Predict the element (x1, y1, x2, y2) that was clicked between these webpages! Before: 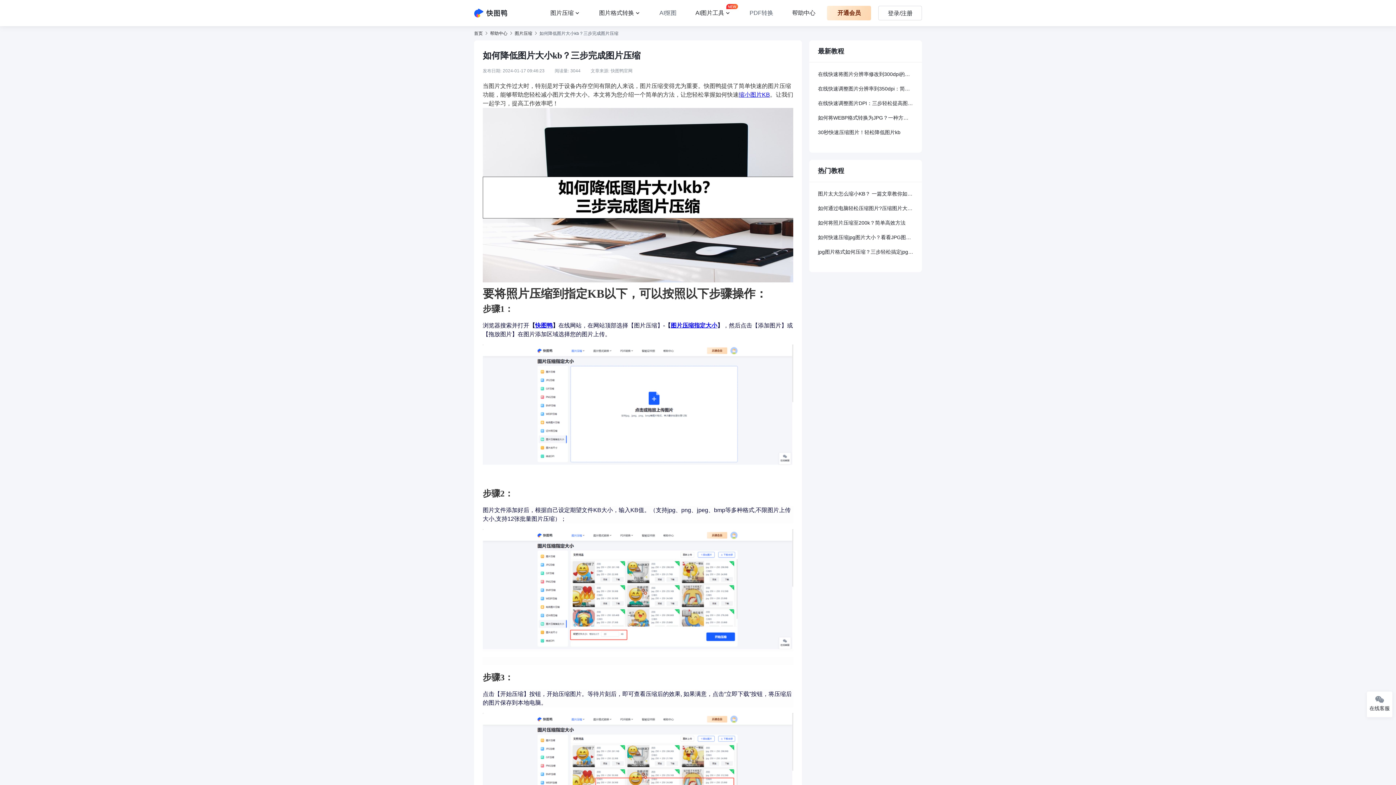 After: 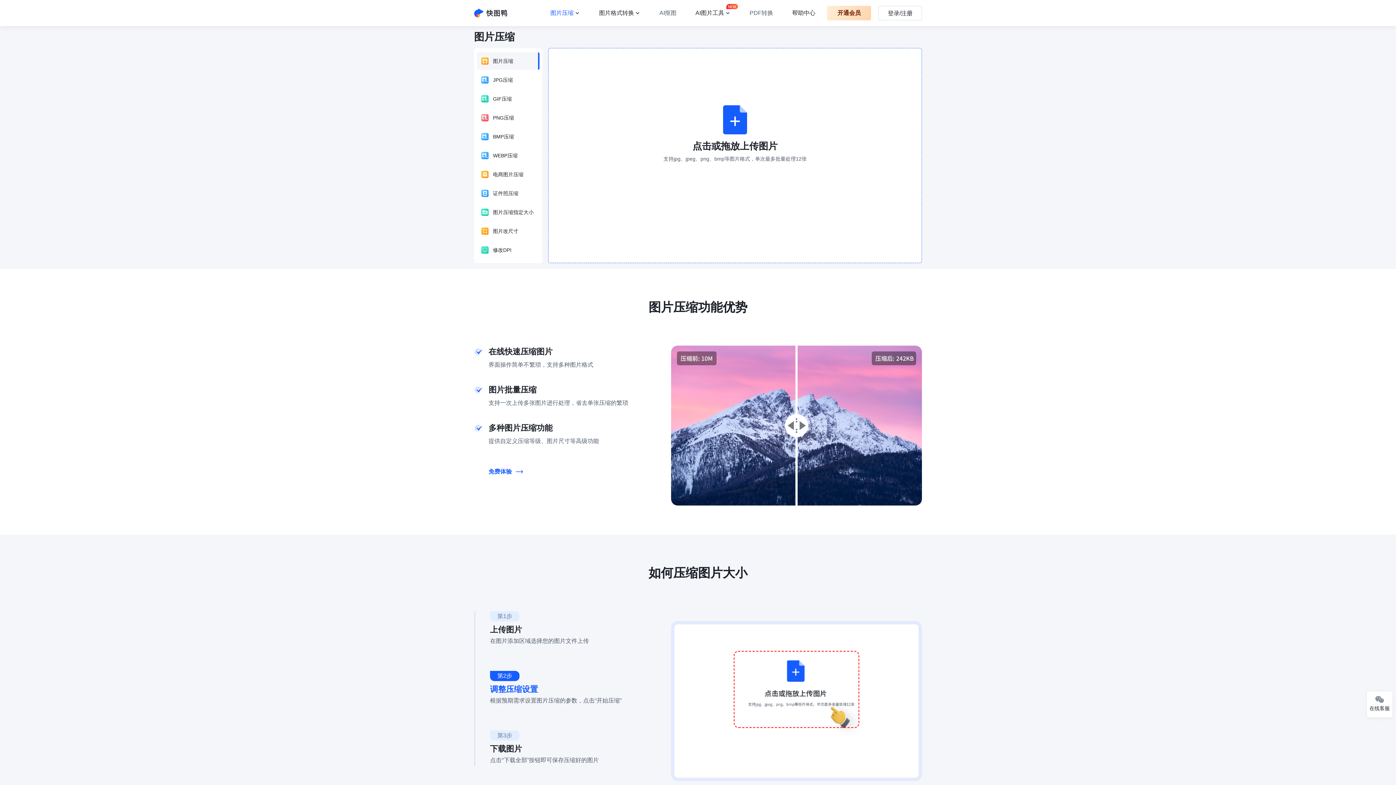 Action: bbox: (474, 8, 508, 18)